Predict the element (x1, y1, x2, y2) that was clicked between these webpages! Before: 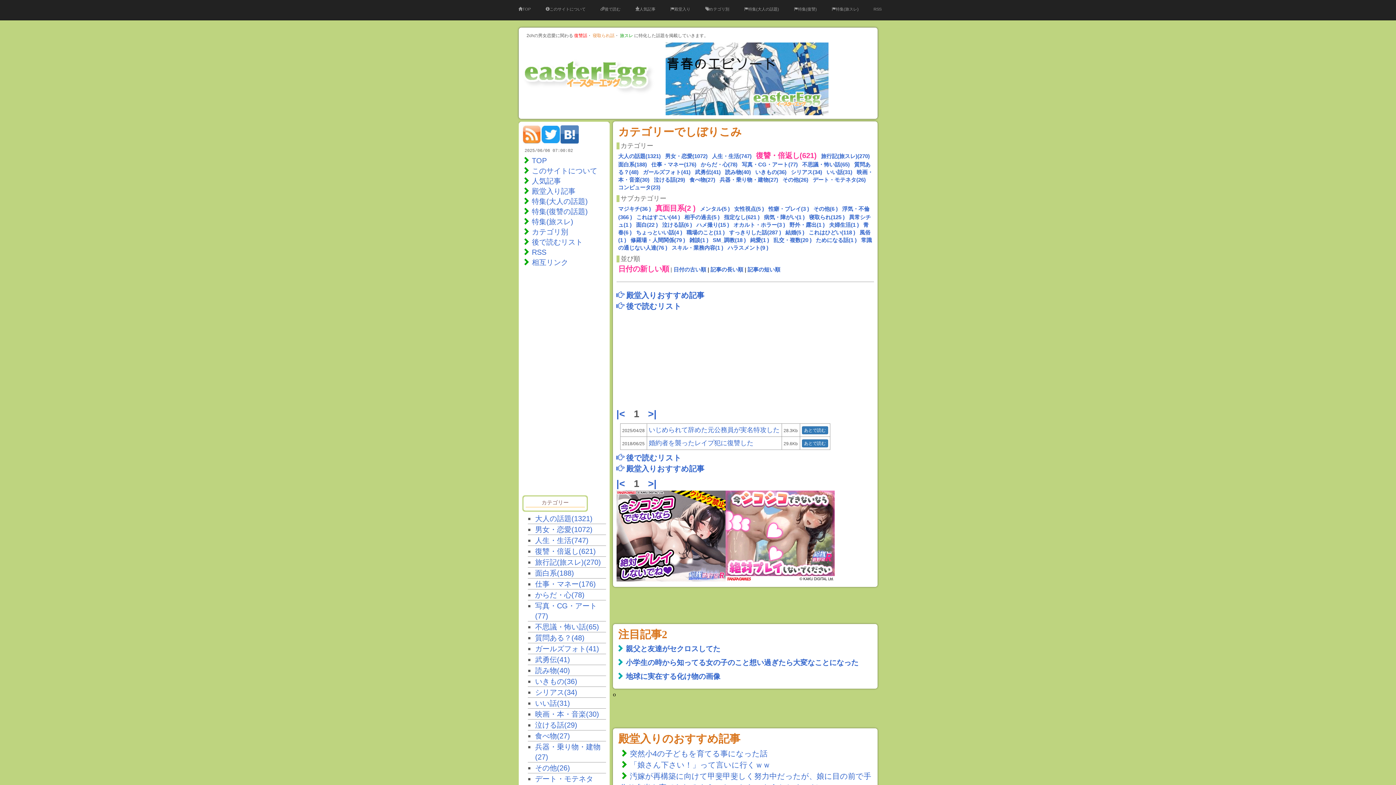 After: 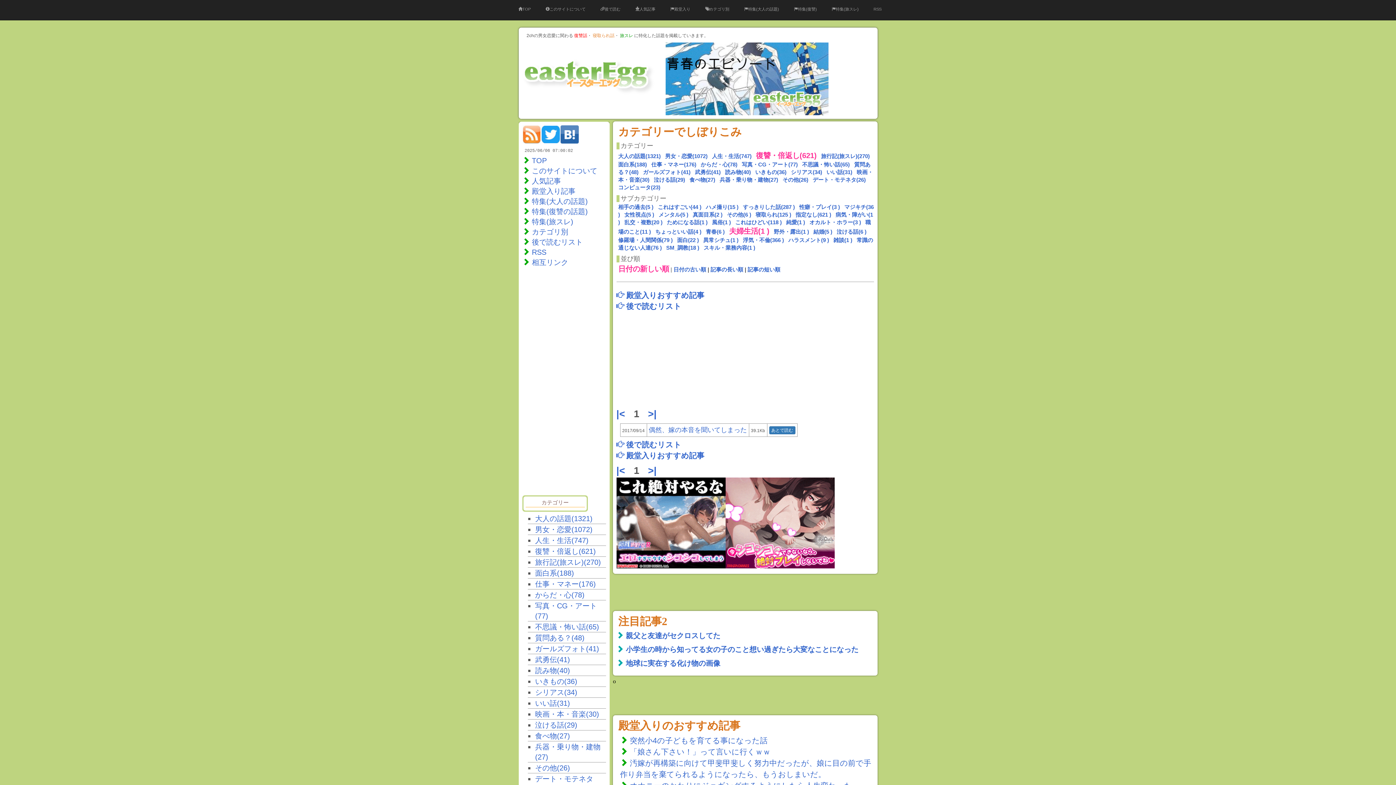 Action: label: 夫婦生活(1 ) bbox: (829, 221, 859, 228)